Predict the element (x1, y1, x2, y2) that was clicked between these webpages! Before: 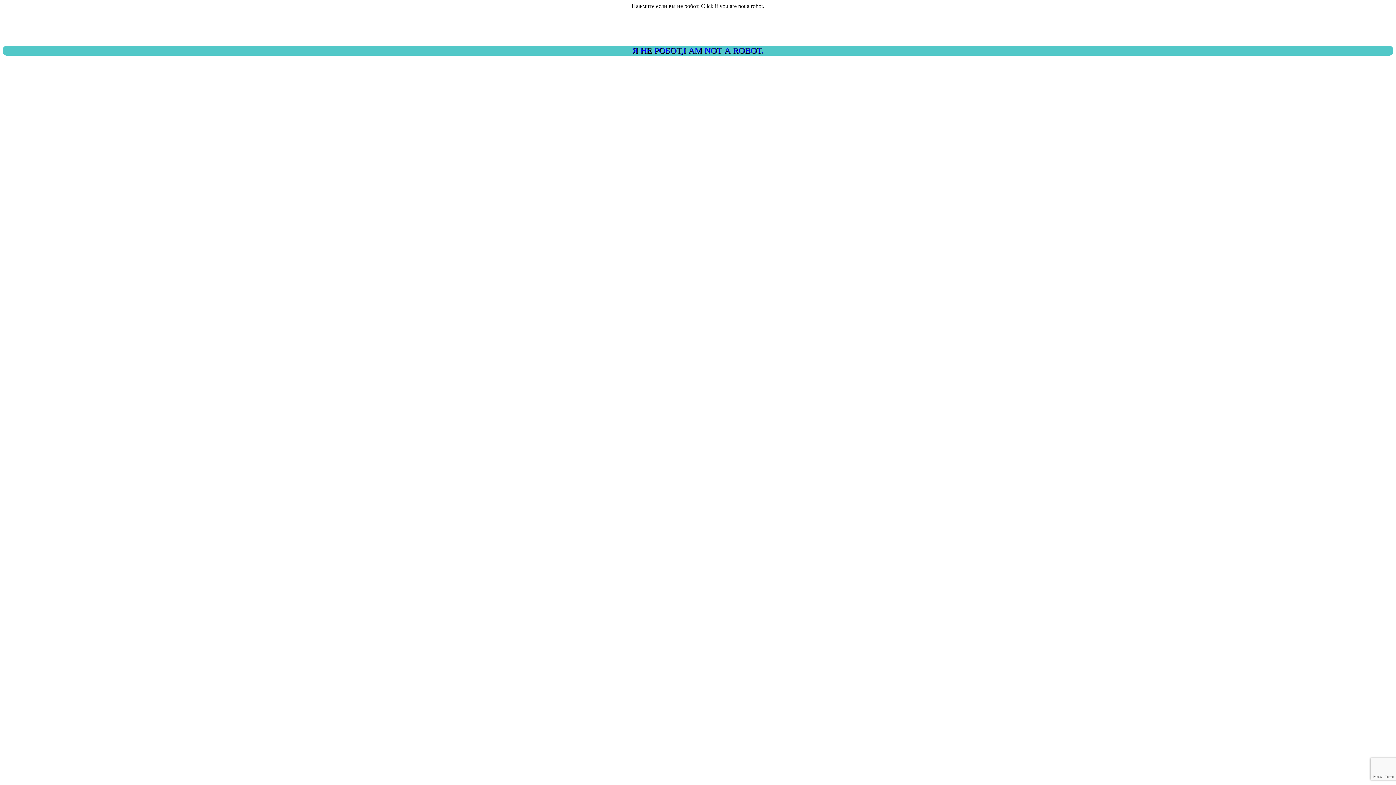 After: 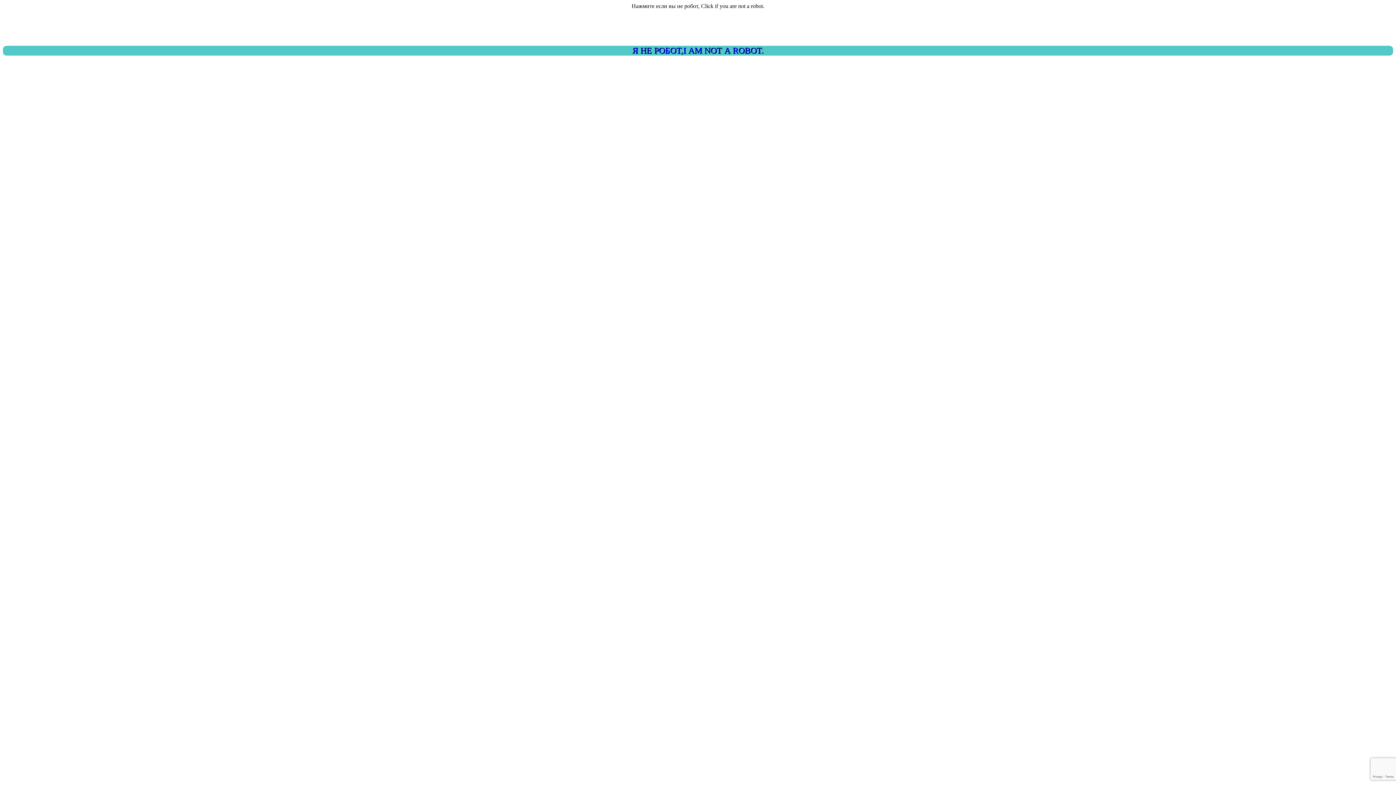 Action: label: Я НЕ РОБОТ,I AM NOT A ROBOT. bbox: (2, 45, 1393, 55)